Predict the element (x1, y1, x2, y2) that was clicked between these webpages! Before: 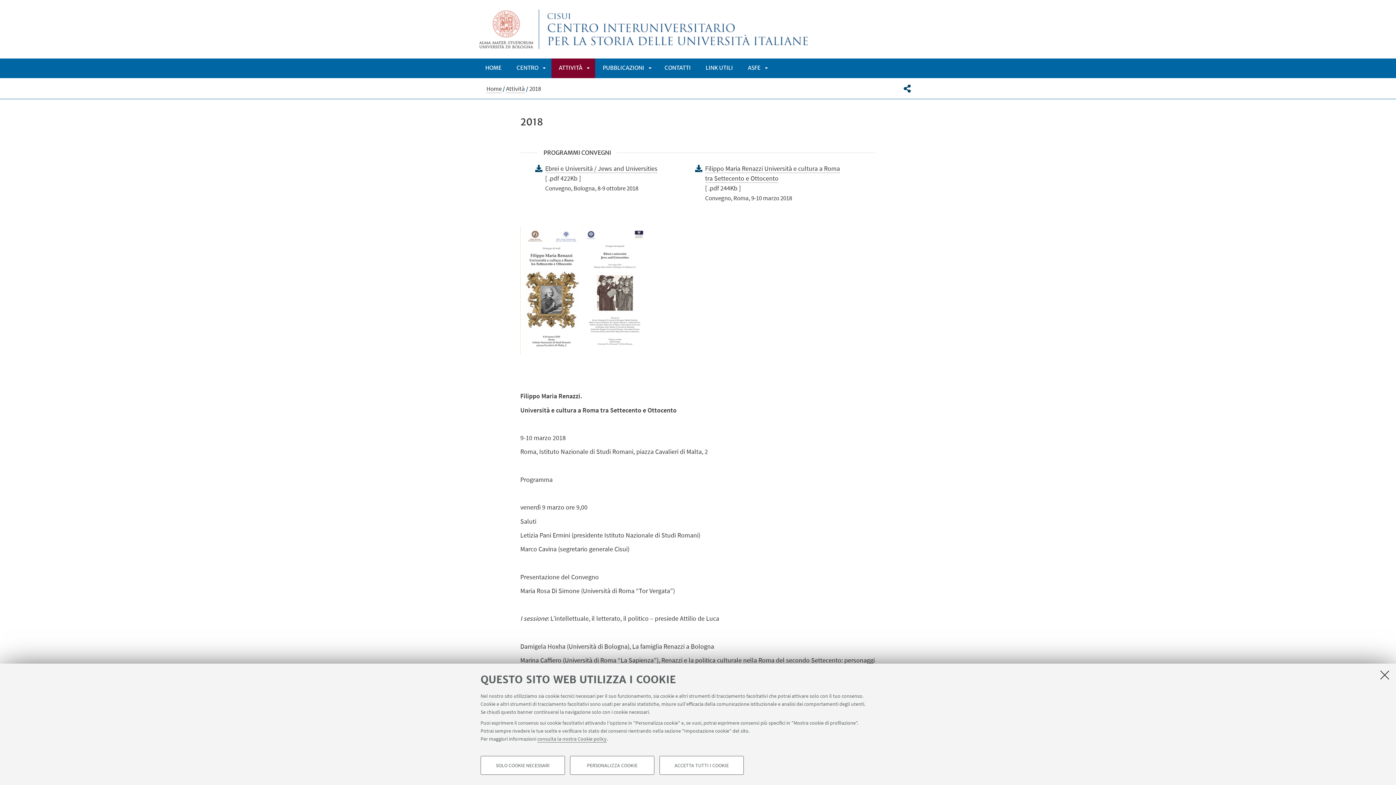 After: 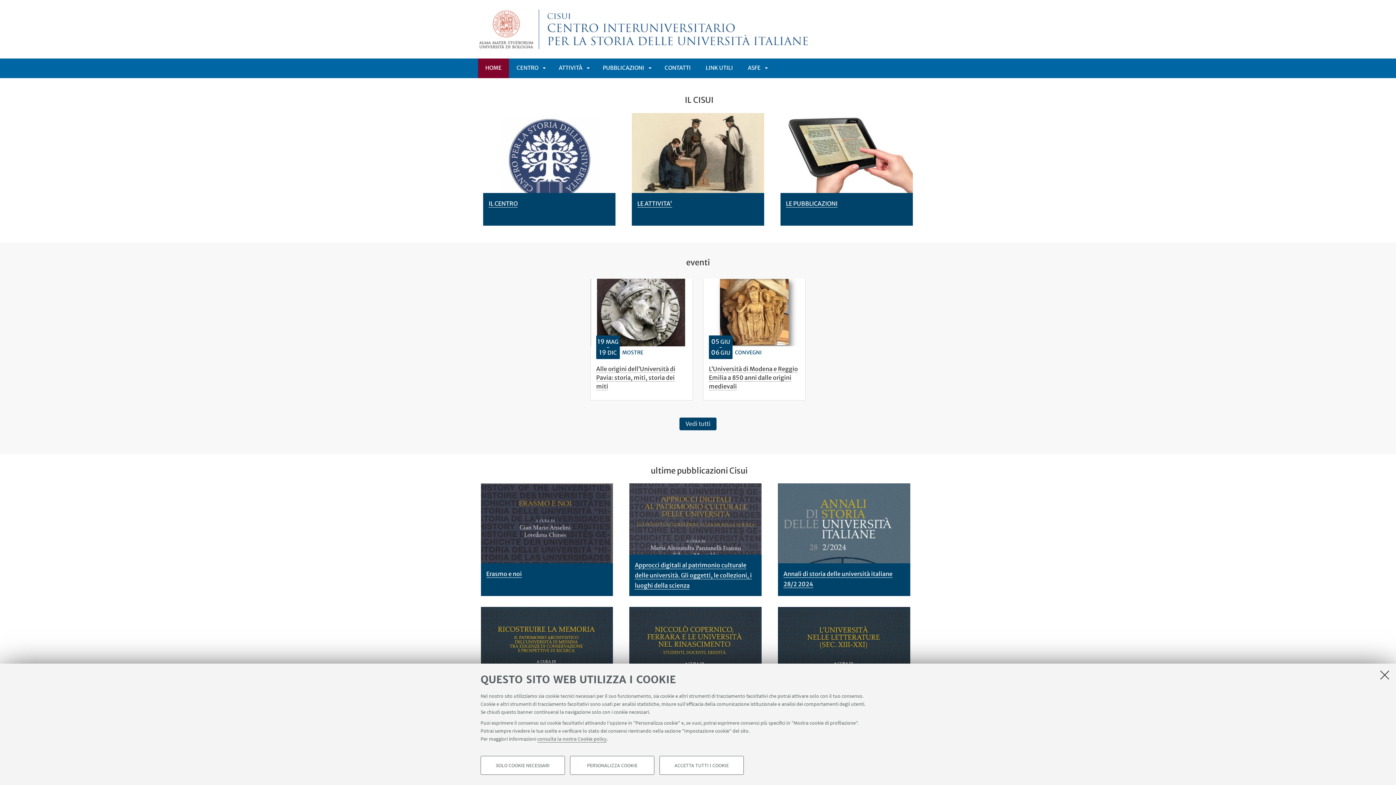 Action: bbox: (478, 0, 918, 58)